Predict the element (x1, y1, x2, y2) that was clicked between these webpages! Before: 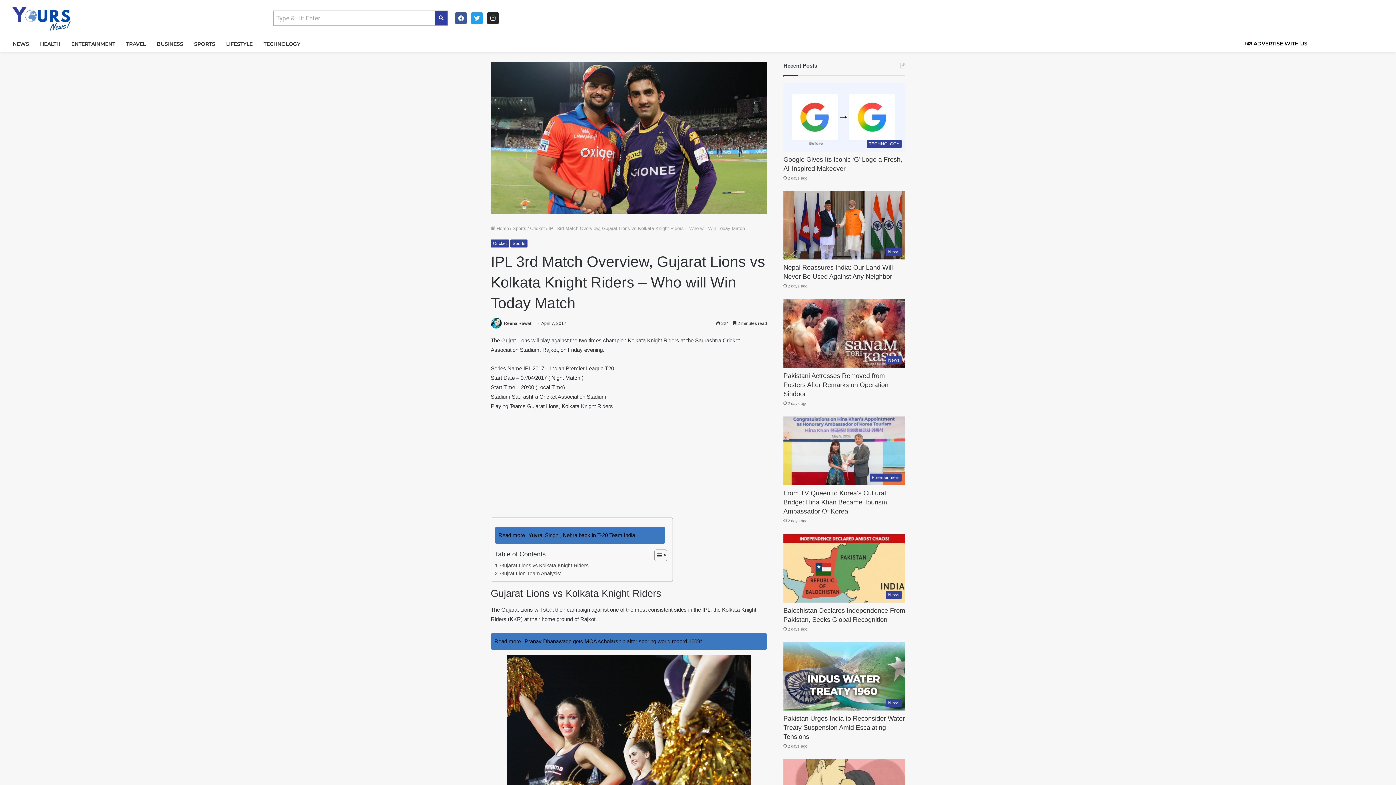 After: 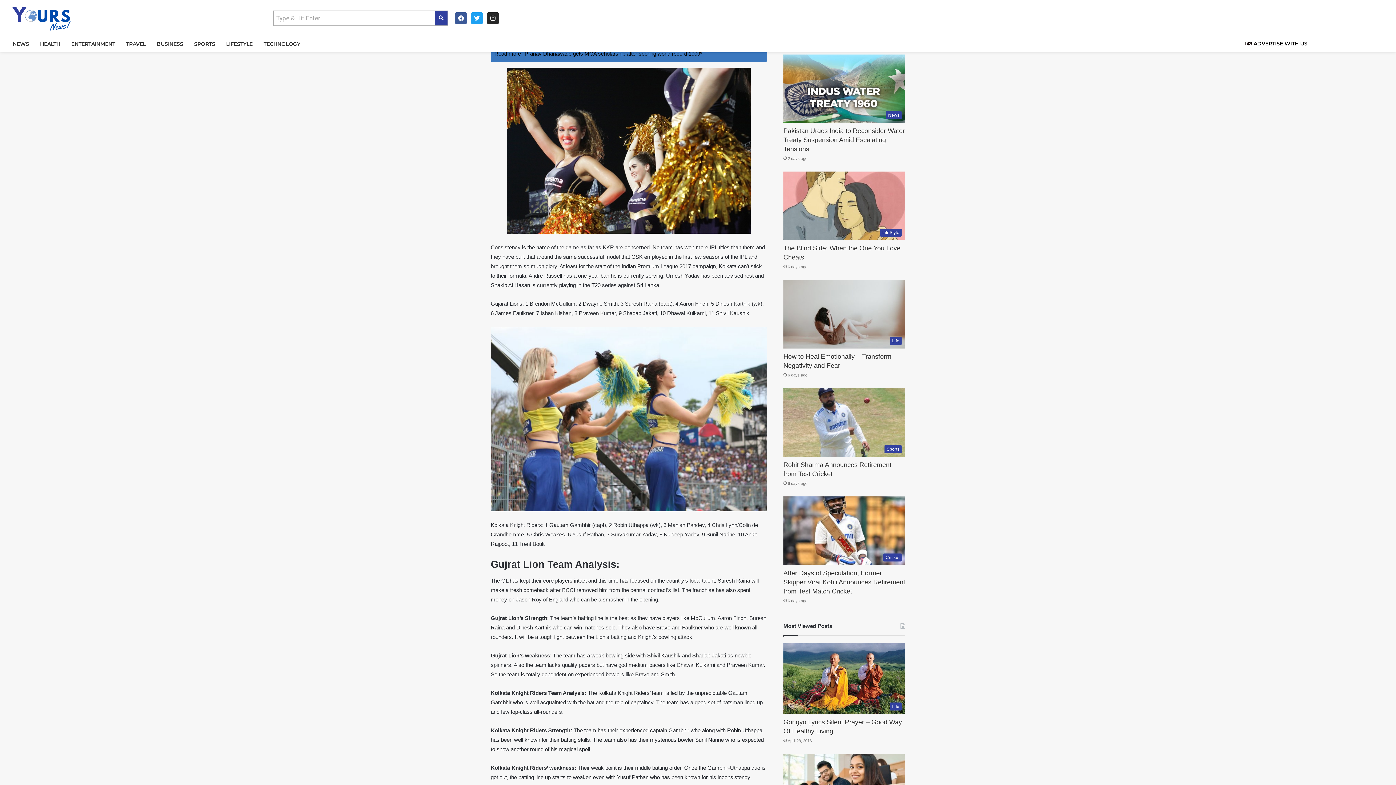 Action: bbox: (494, 561, 588, 569) label: Gujarat Lions vs Kolkata Knight Riders